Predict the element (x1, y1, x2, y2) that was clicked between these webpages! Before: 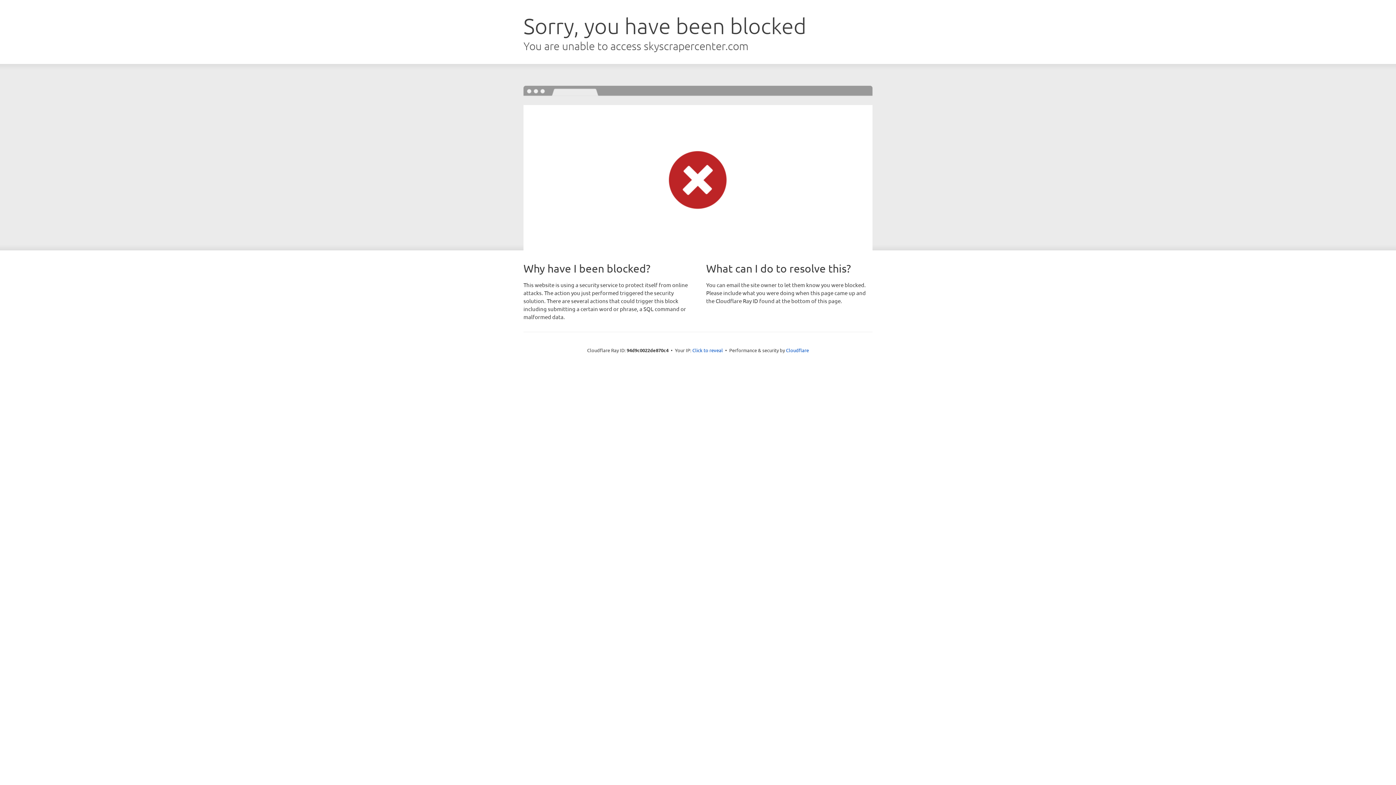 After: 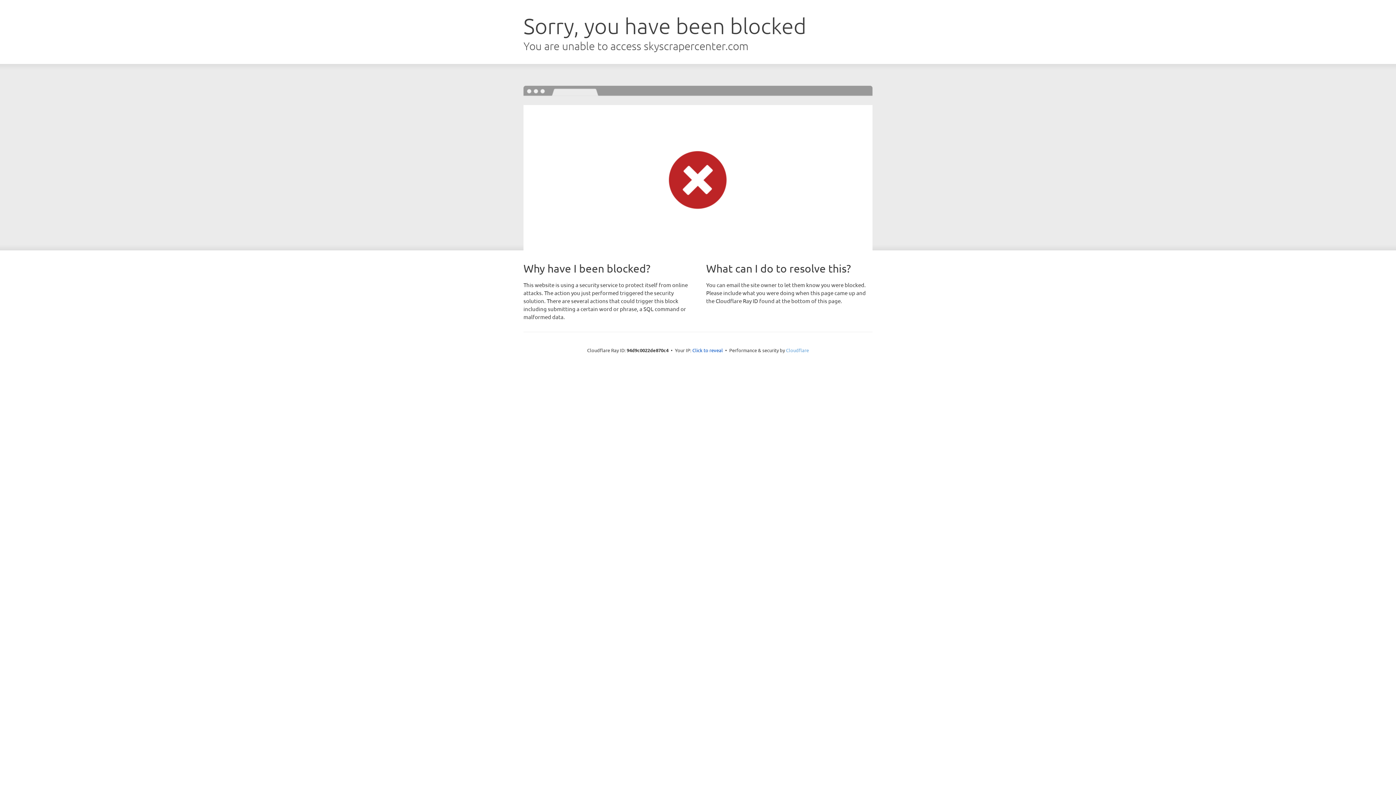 Action: label: Cloudflare bbox: (786, 347, 809, 353)